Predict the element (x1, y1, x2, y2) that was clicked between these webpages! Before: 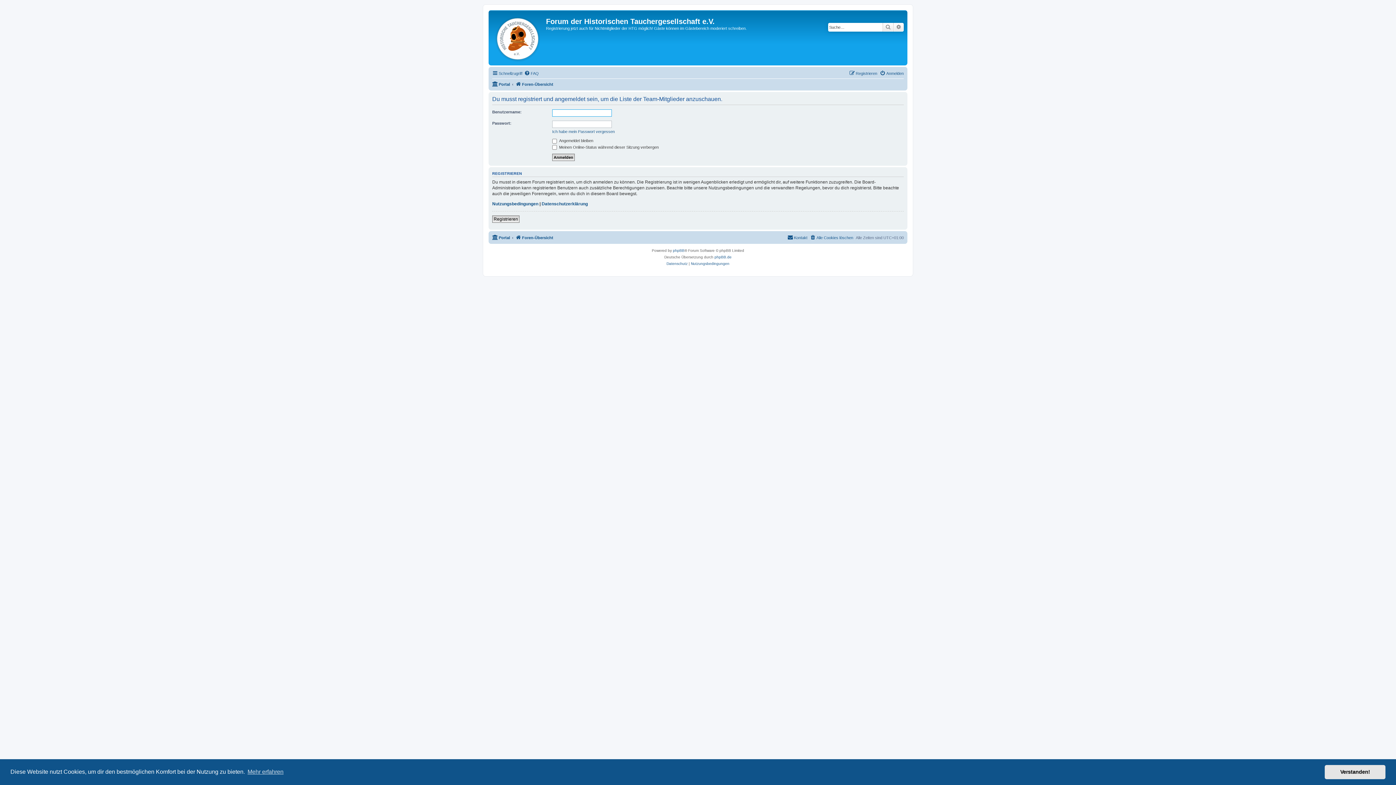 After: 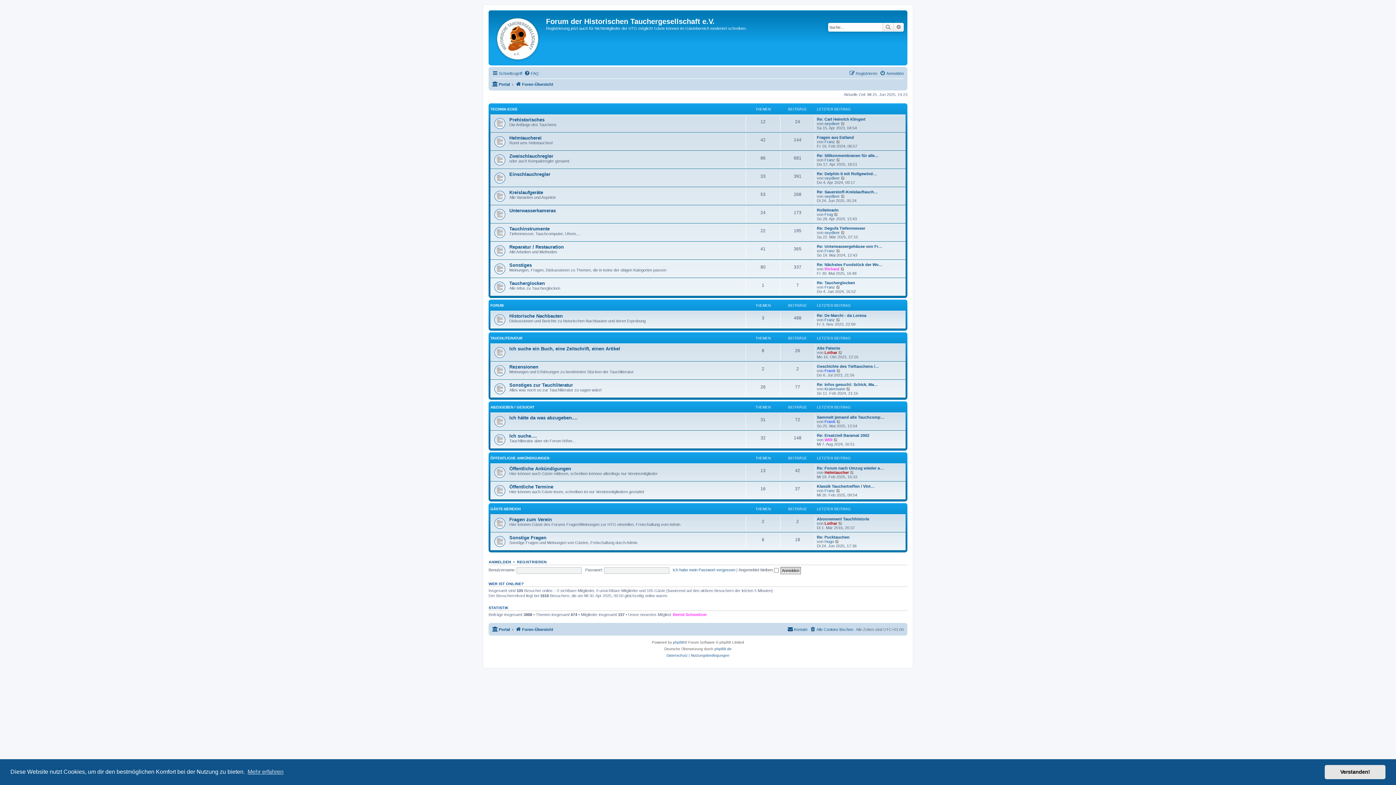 Action: label: Foren-Übersicht bbox: (515, 80, 553, 88)